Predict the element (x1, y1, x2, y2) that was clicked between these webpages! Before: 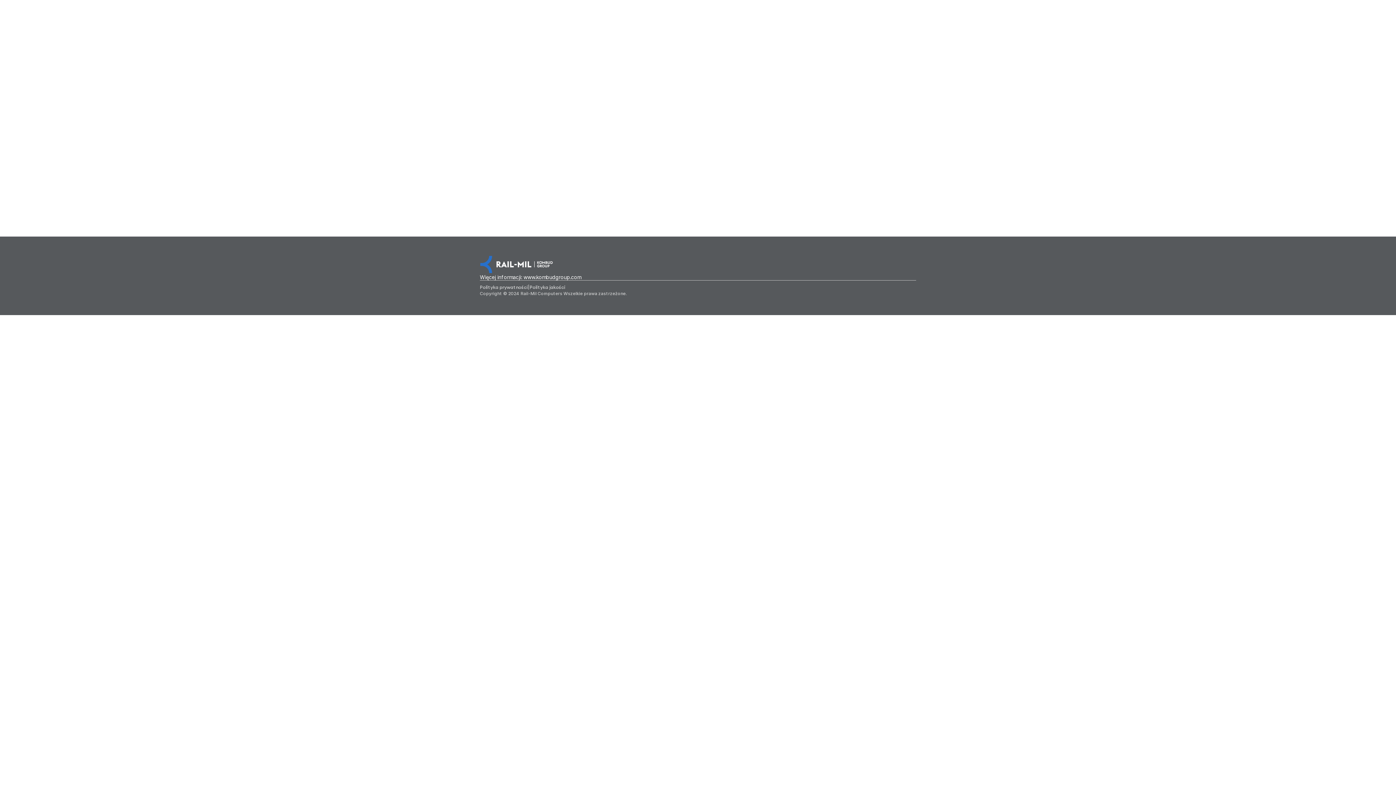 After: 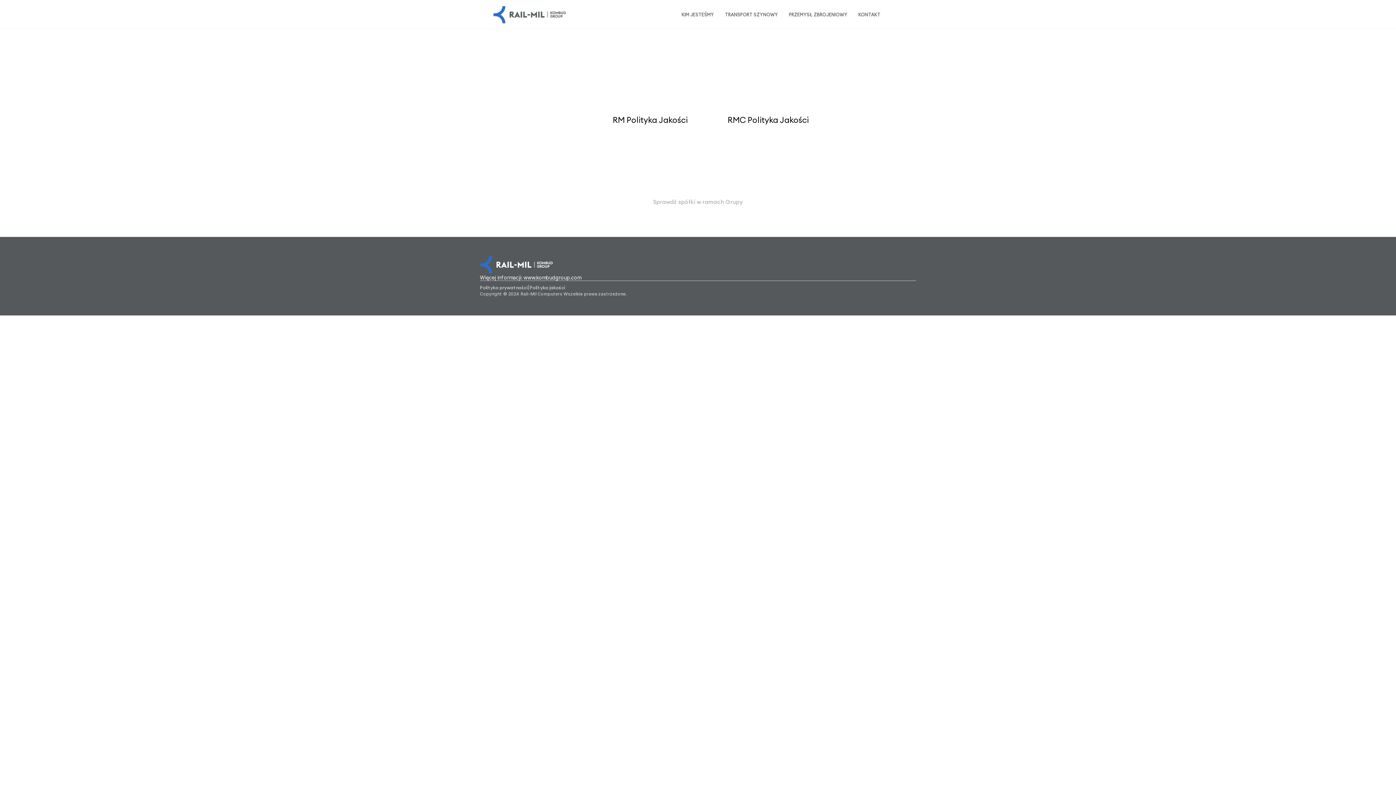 Action: label: Polityka jakości bbox: (529, 284, 565, 290)